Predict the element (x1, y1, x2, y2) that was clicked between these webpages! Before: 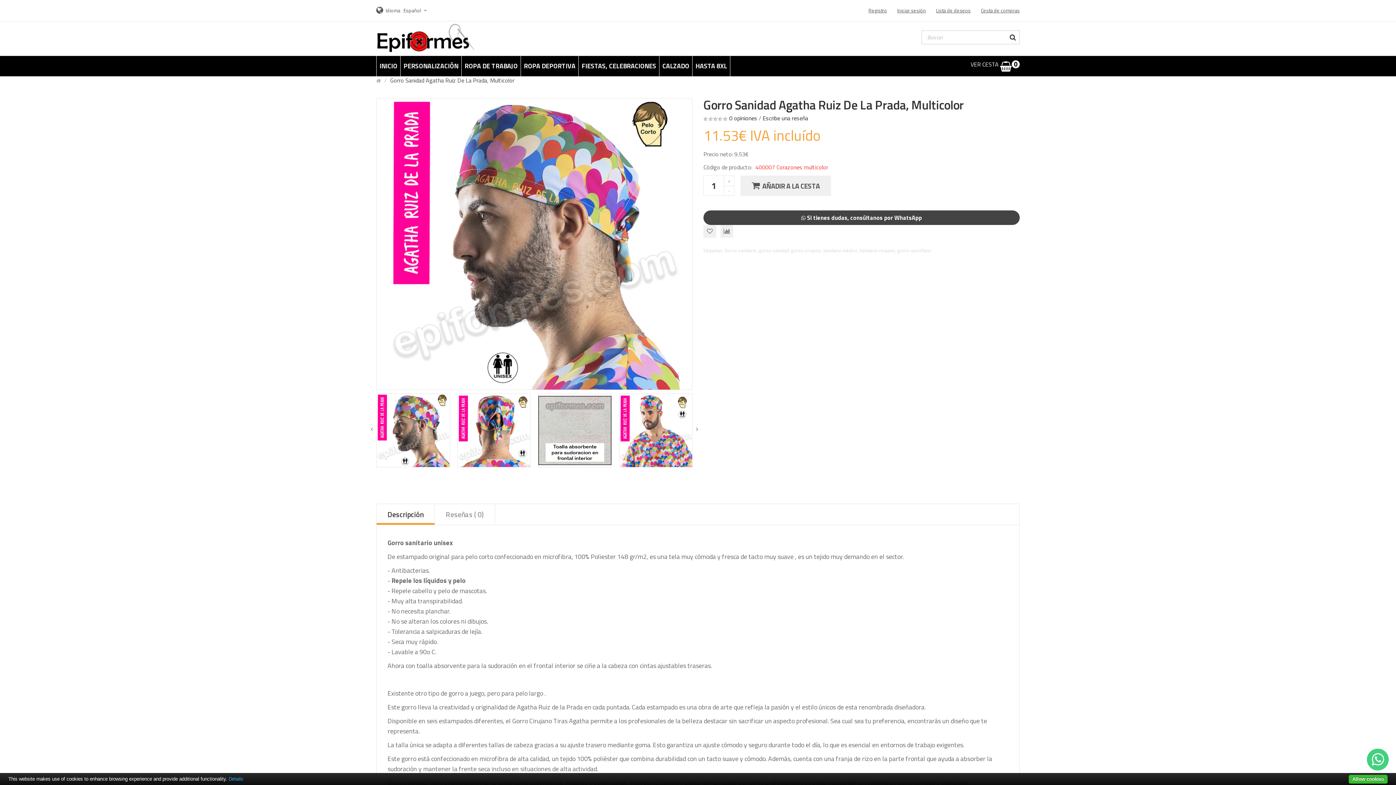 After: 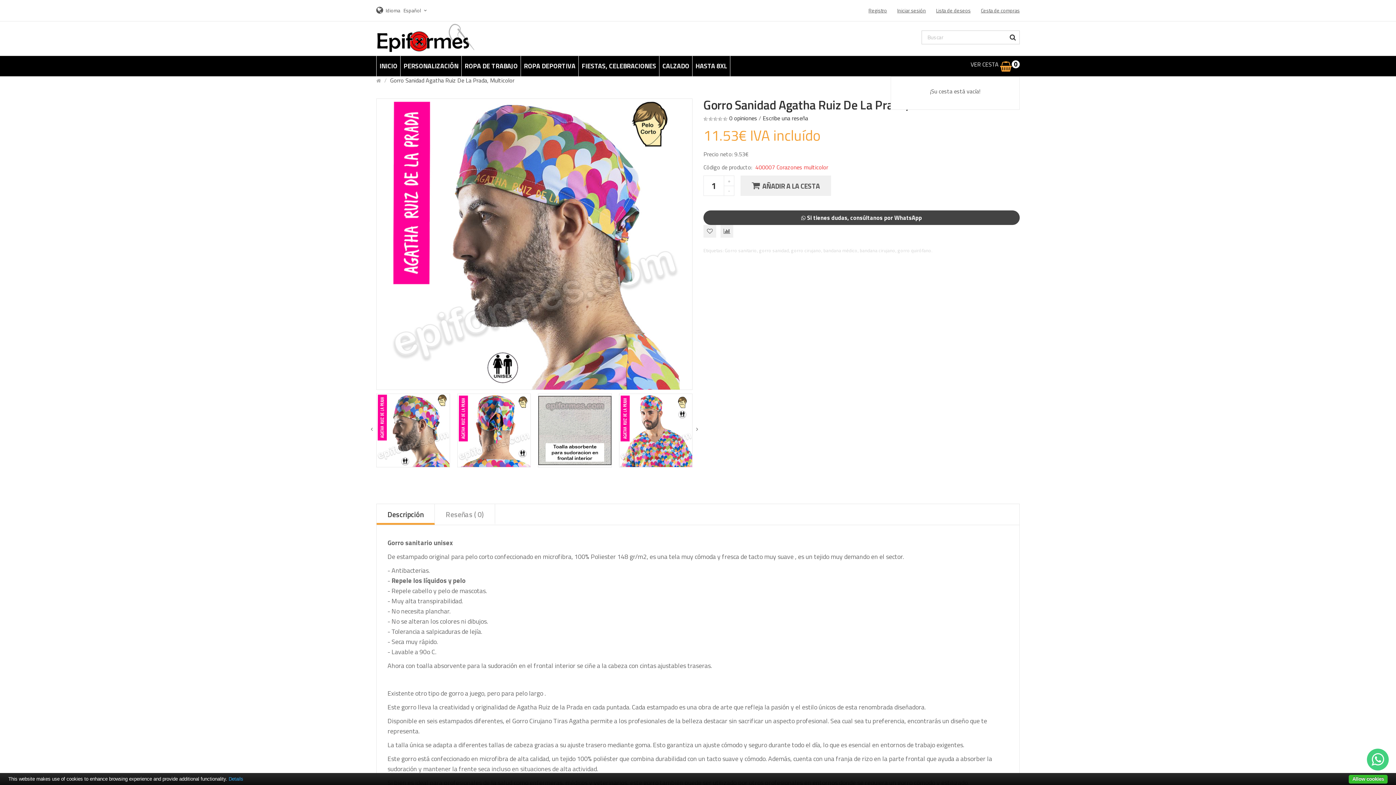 Action: label: 0 bbox: (1000, 61, 1019, 71)